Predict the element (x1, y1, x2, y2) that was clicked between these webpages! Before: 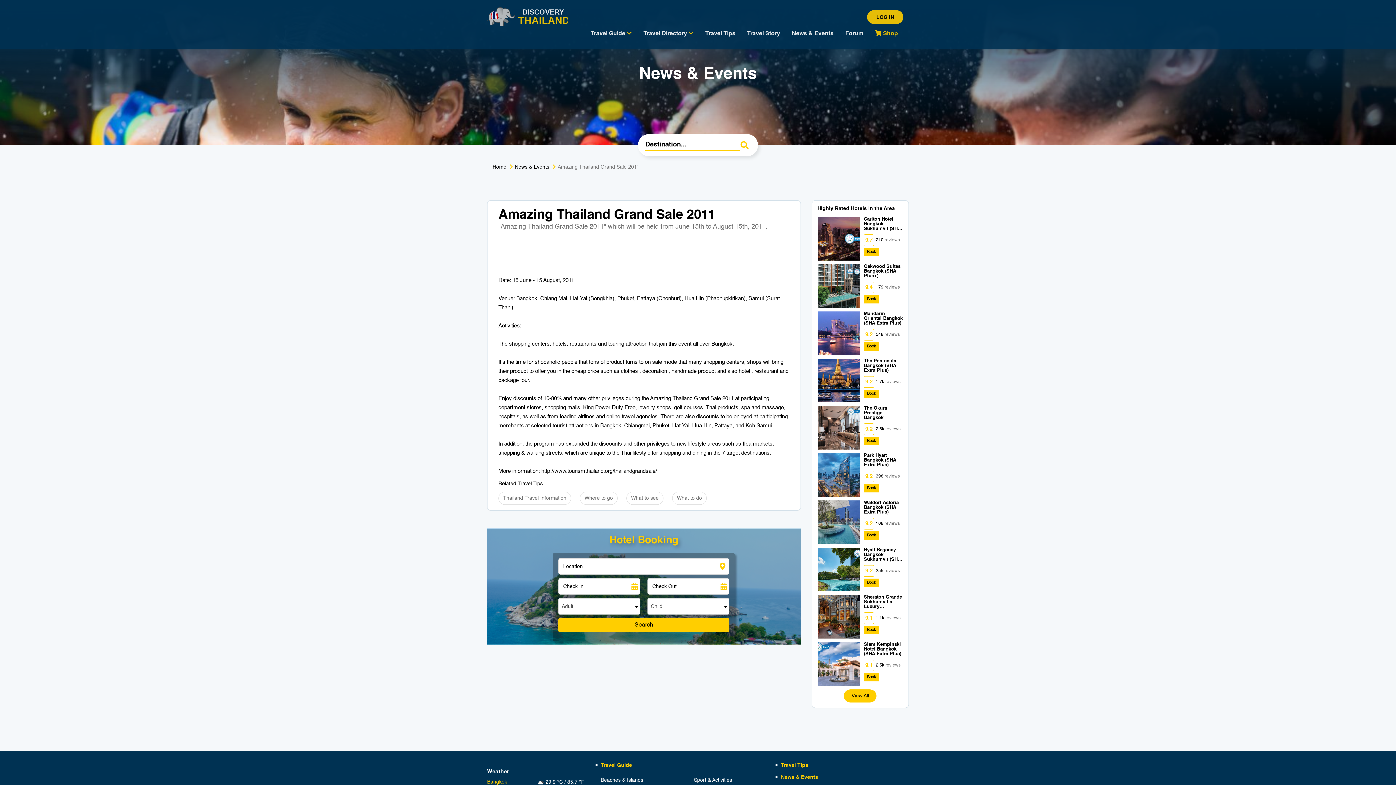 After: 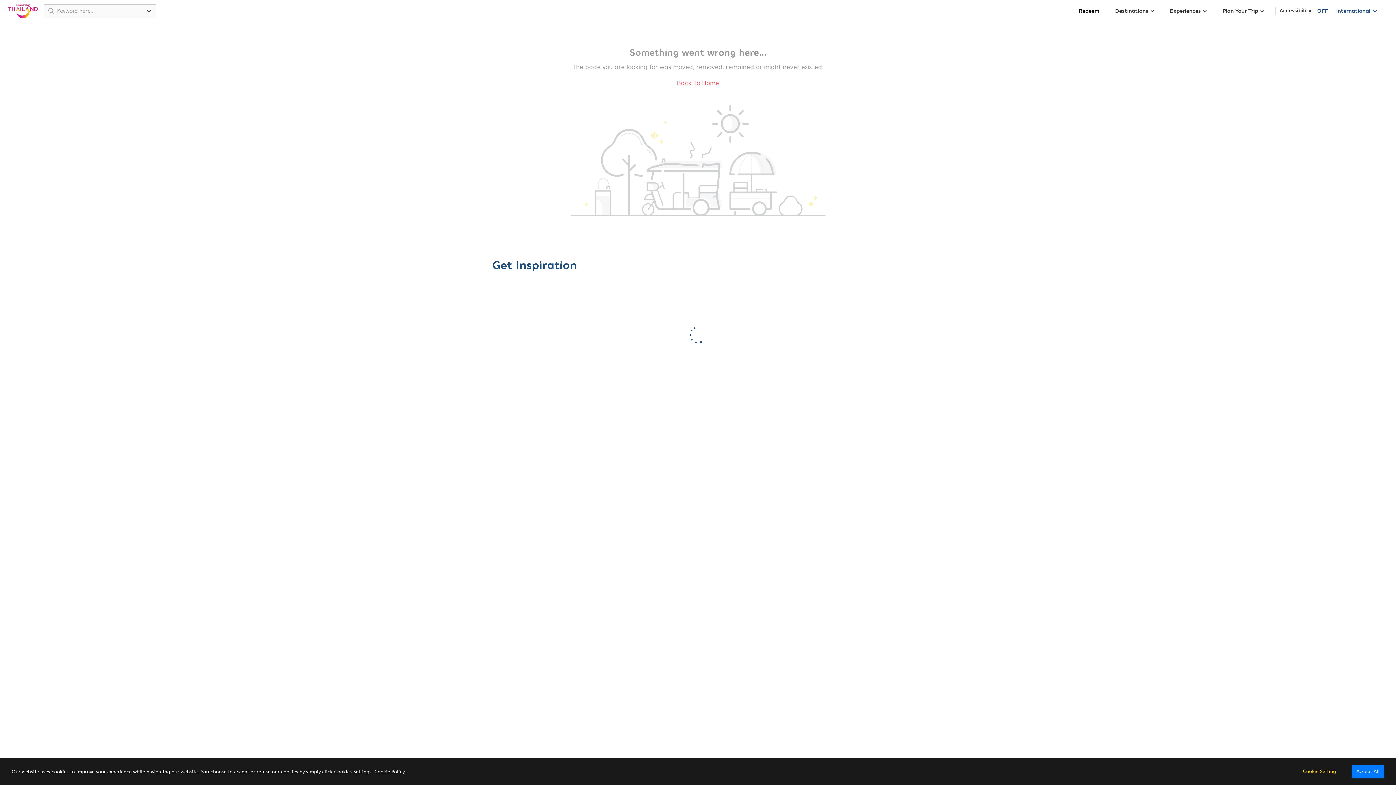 Action: label: http://www.tourismthailand.org/thailandgrandsale/ bbox: (541, 468, 657, 474)